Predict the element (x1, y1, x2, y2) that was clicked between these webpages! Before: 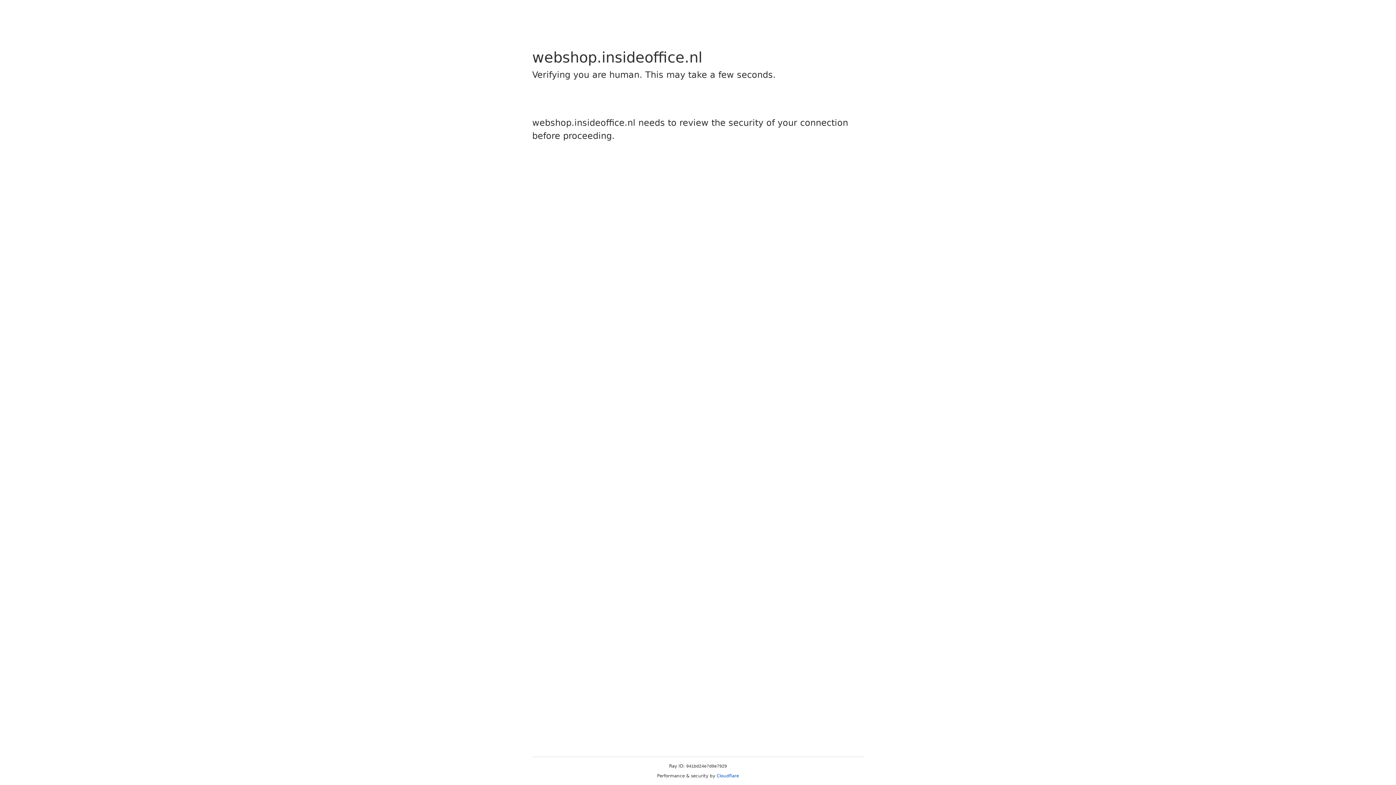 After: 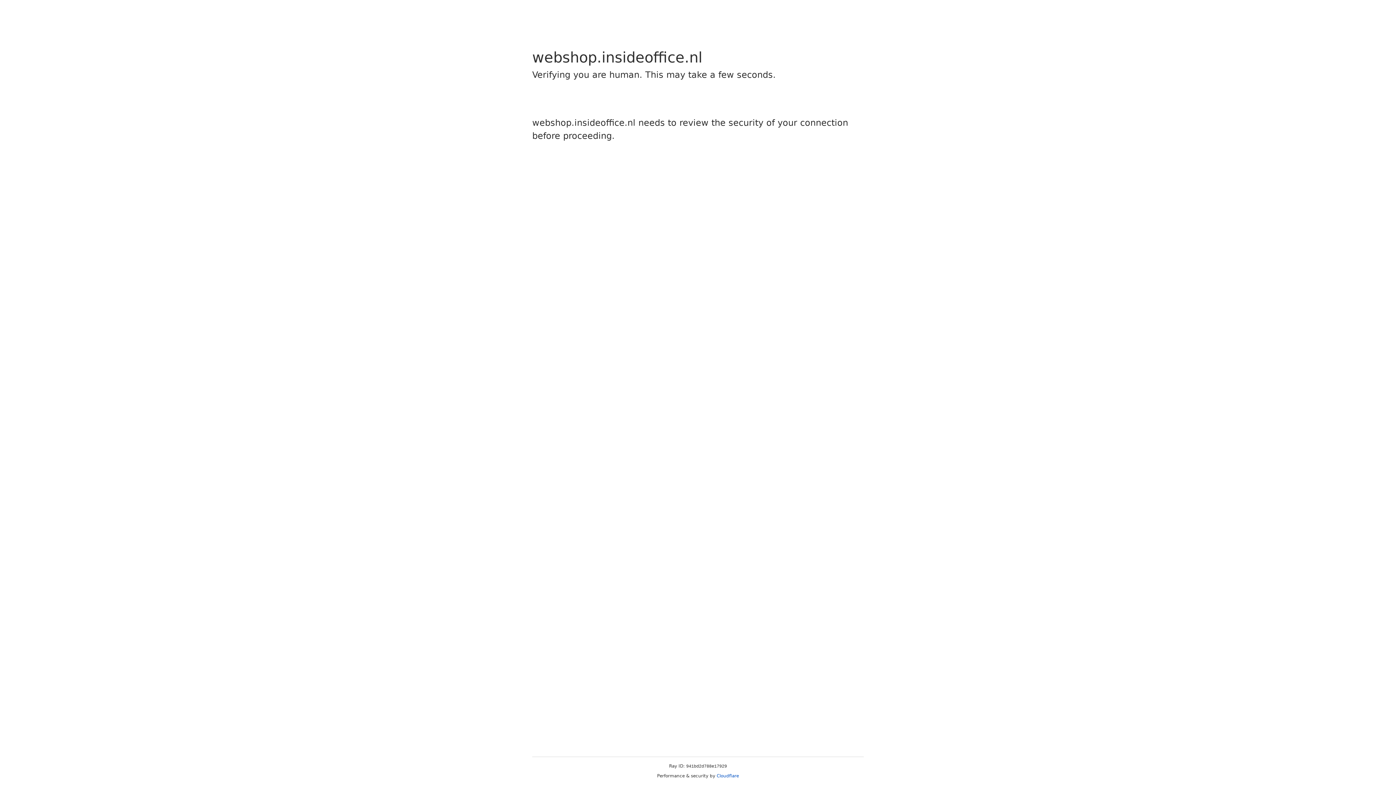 Action: bbox: (716, 773, 739, 778) label: Cloudflare